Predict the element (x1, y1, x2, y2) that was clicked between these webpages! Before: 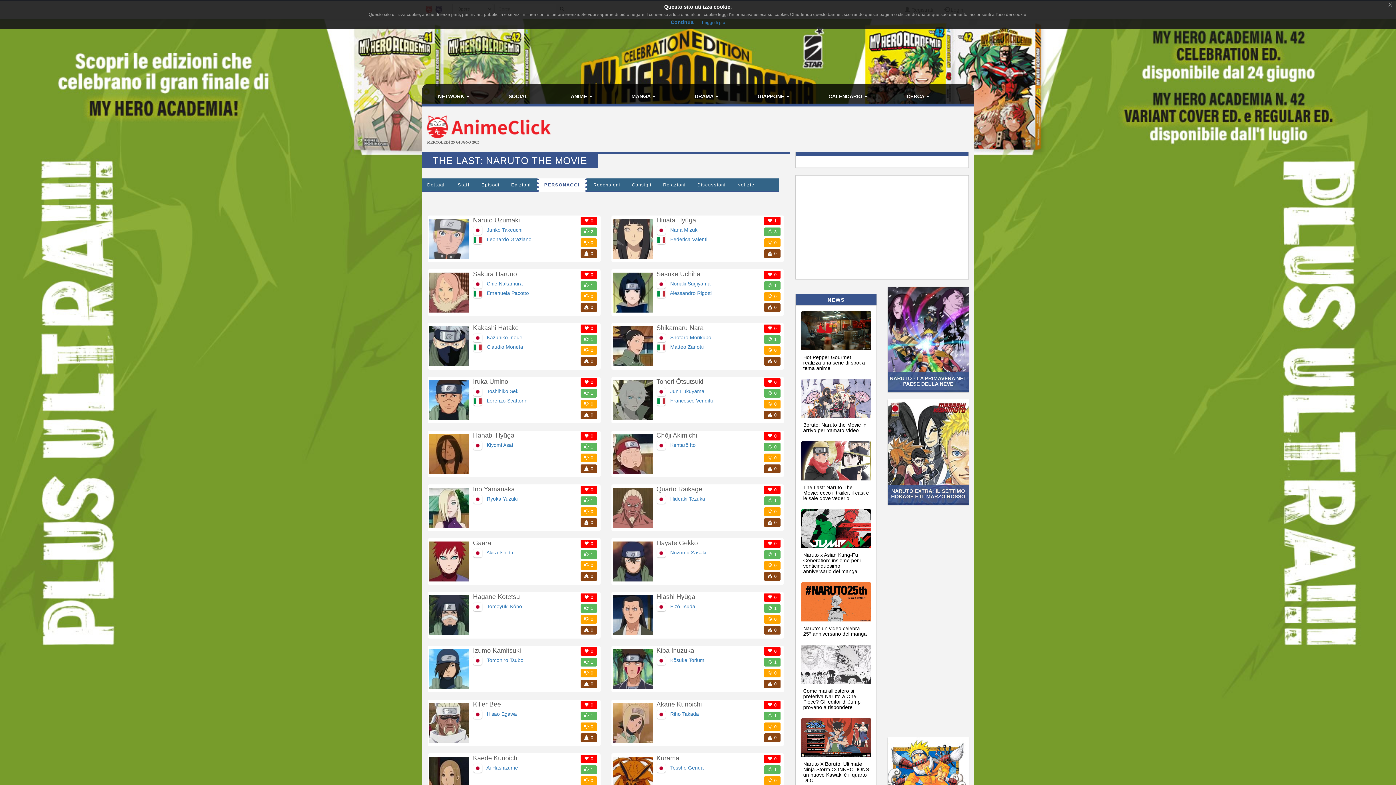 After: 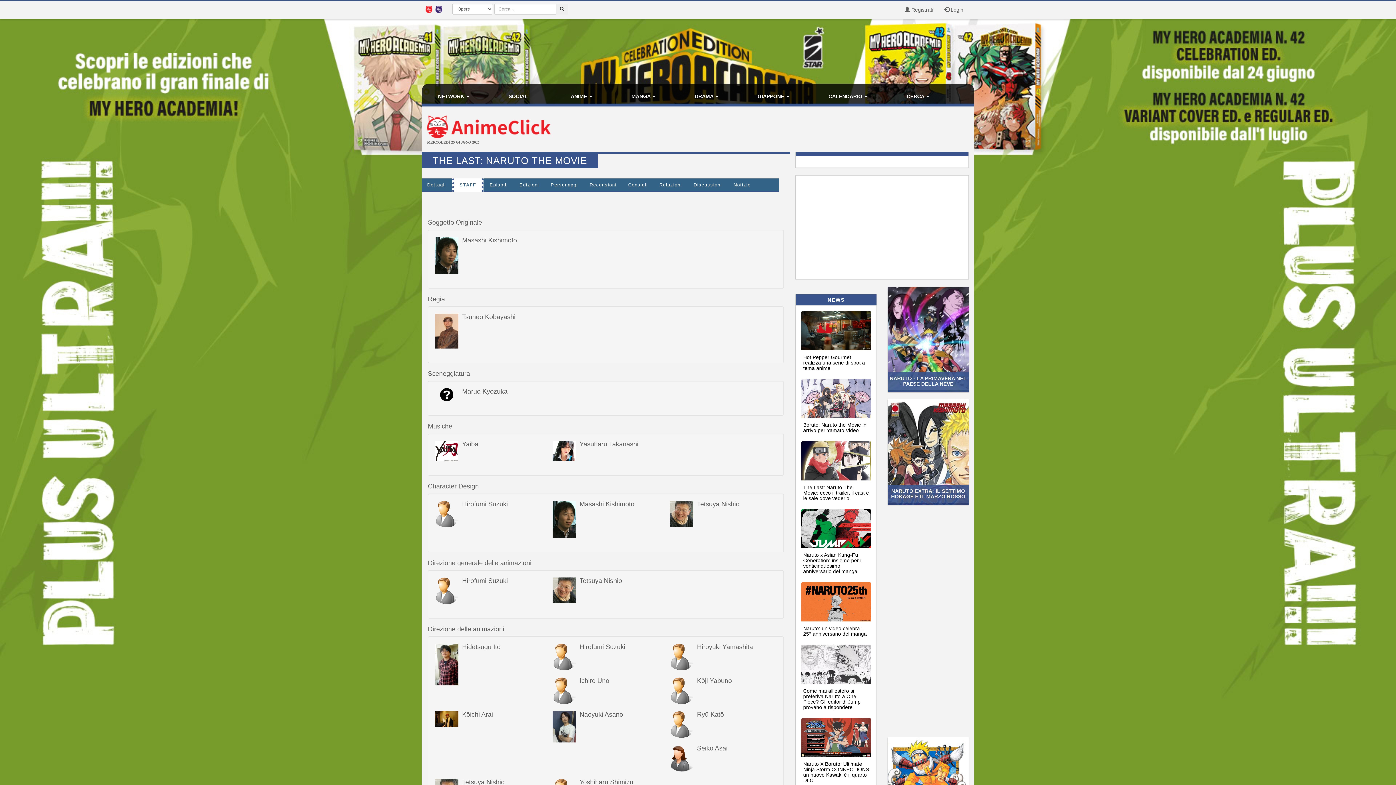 Action: bbox: (452, 178, 475, 192) label: Staff